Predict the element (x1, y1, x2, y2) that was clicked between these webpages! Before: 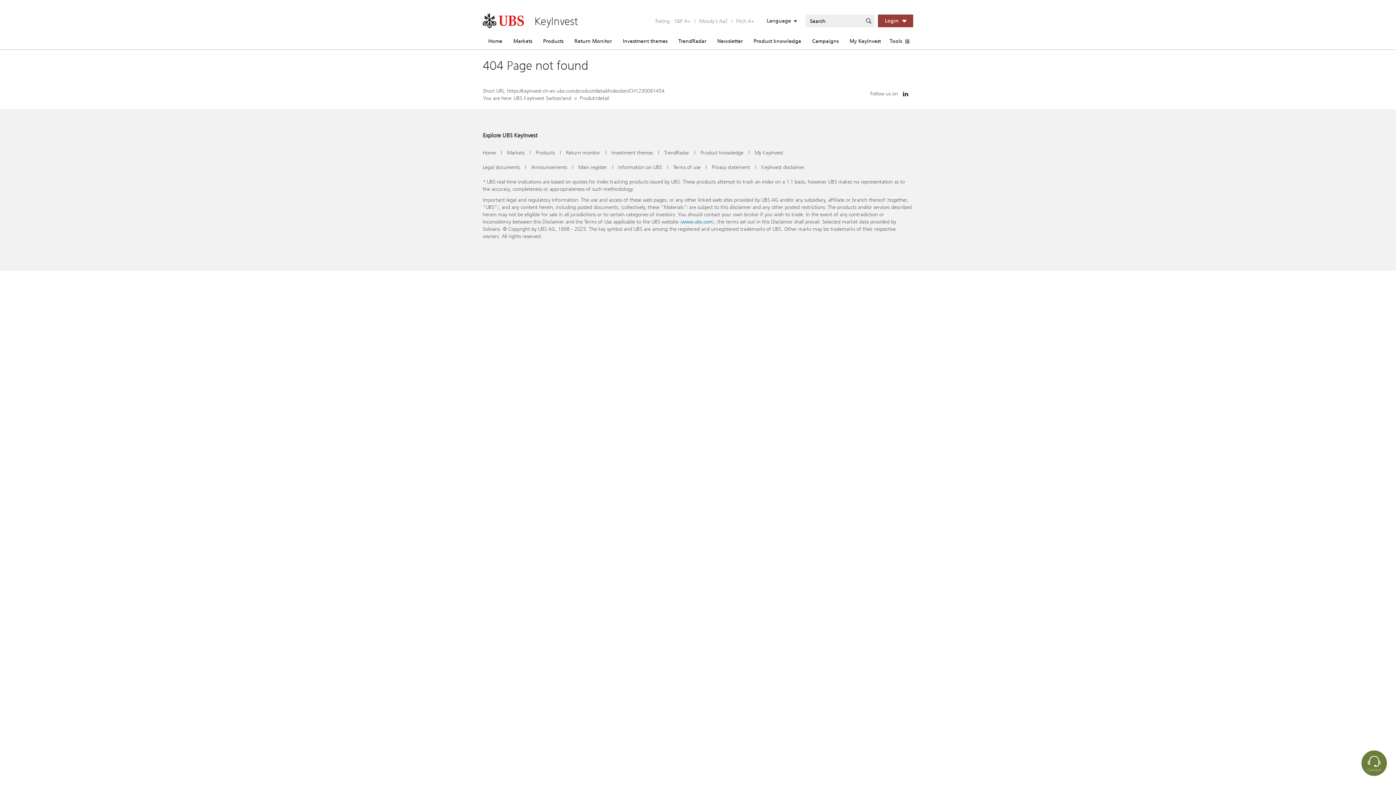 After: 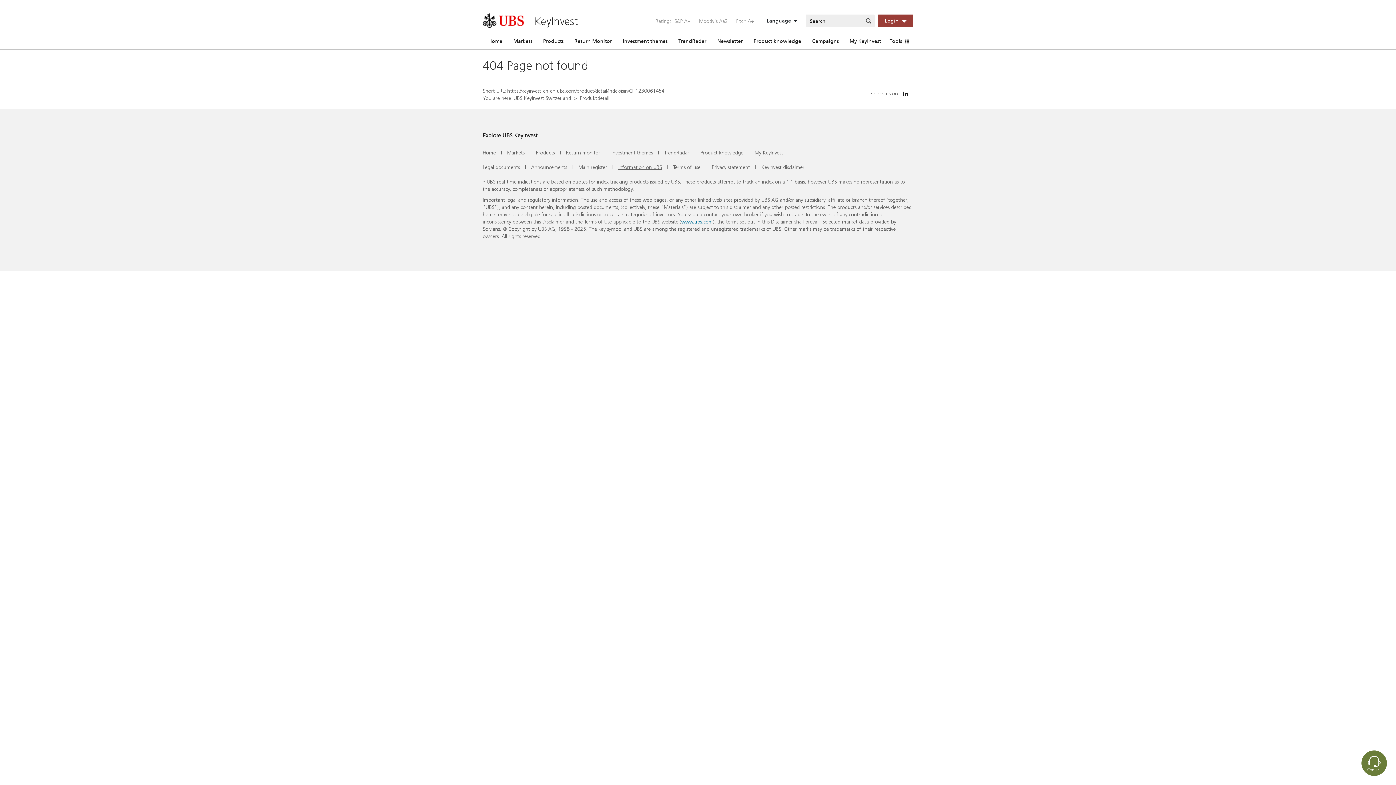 Action: bbox: (618, 163, 662, 170) label: Information on UBS